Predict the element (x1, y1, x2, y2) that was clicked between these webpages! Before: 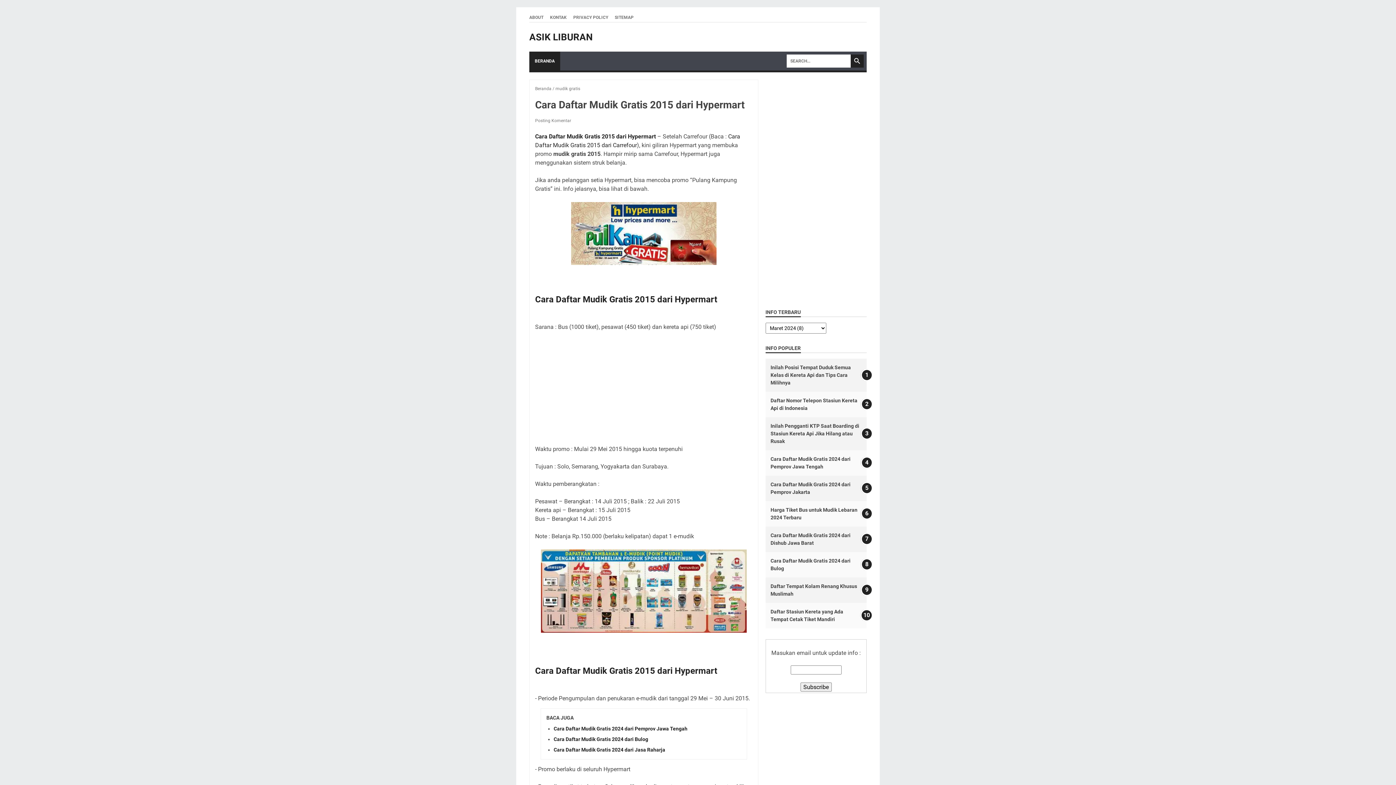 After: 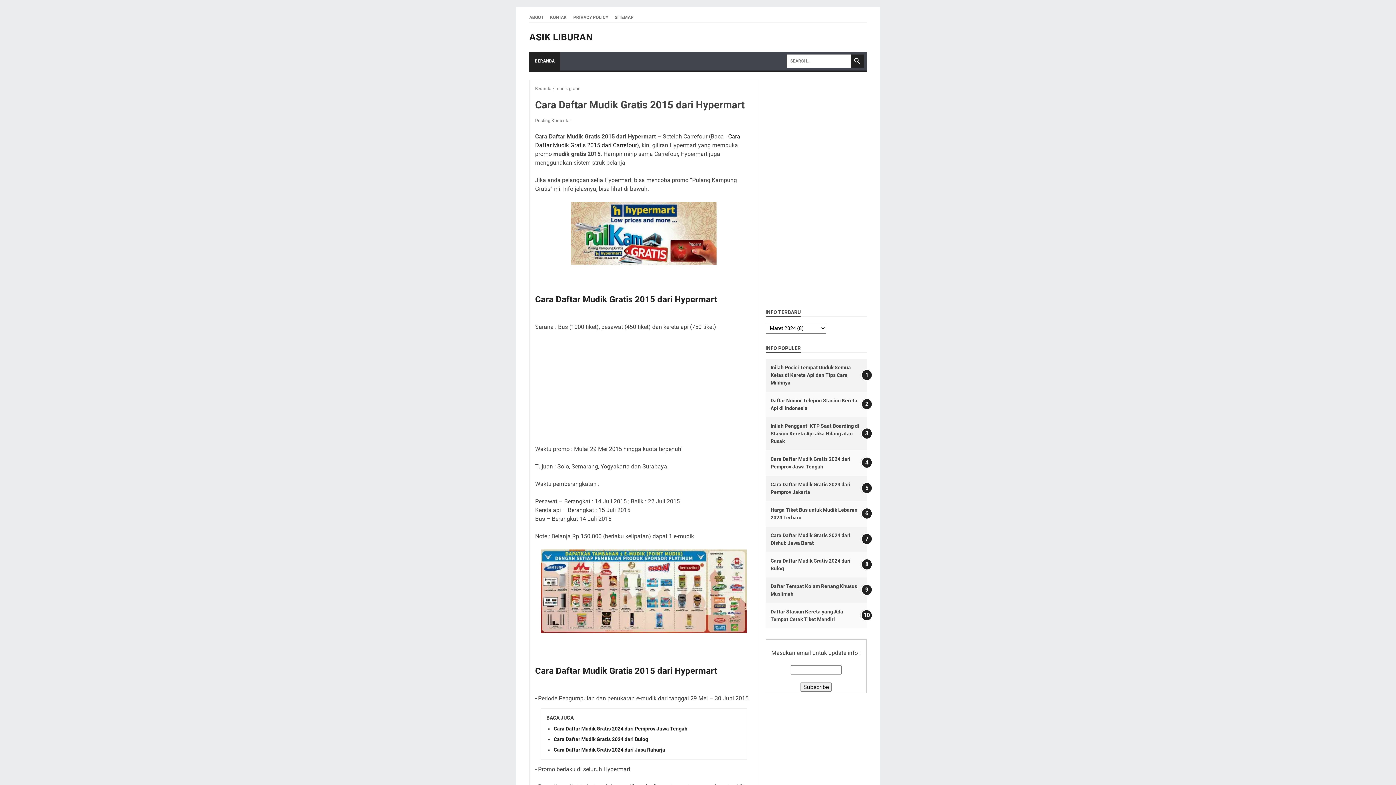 Action: label: Cara Daftar Mudik Gratis 2015 dari Hypermart bbox: (535, 133, 656, 140)